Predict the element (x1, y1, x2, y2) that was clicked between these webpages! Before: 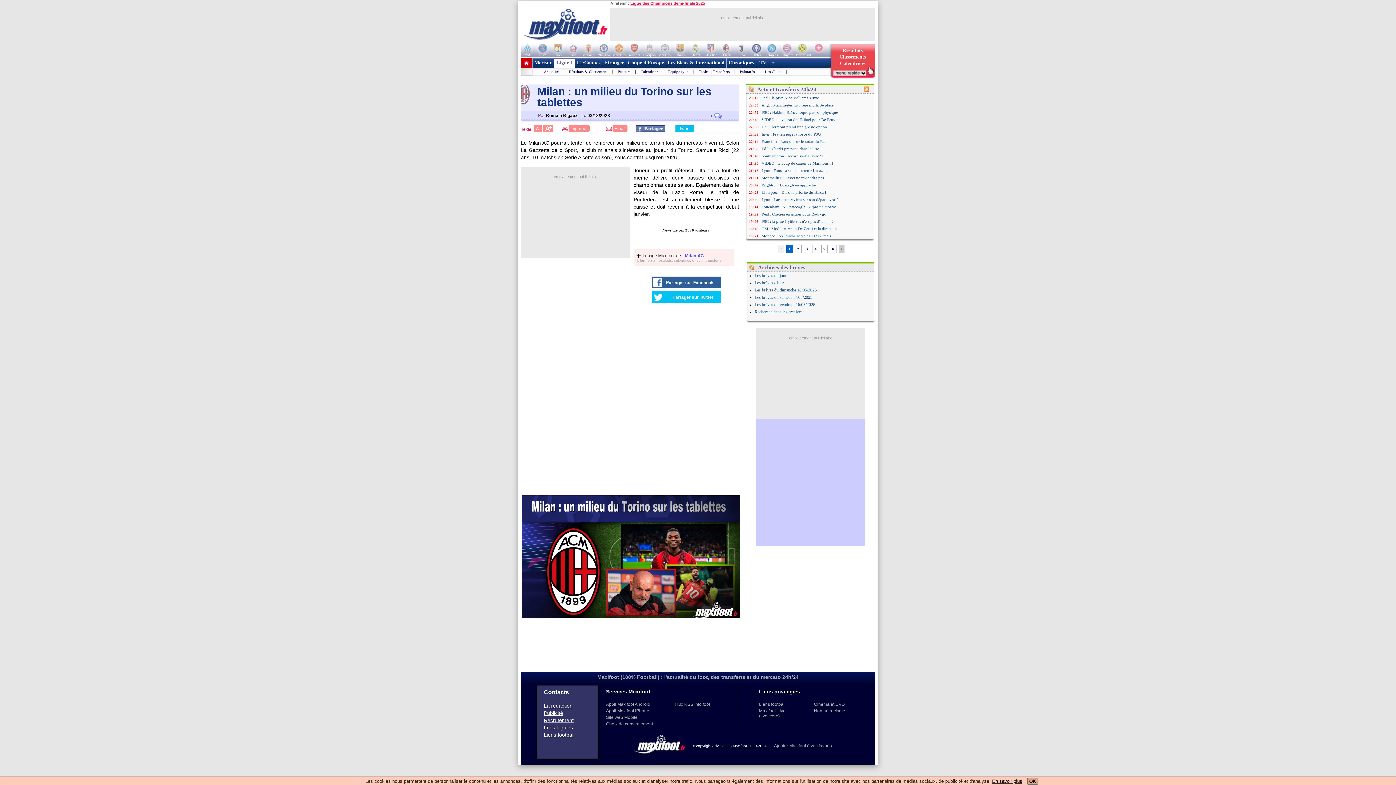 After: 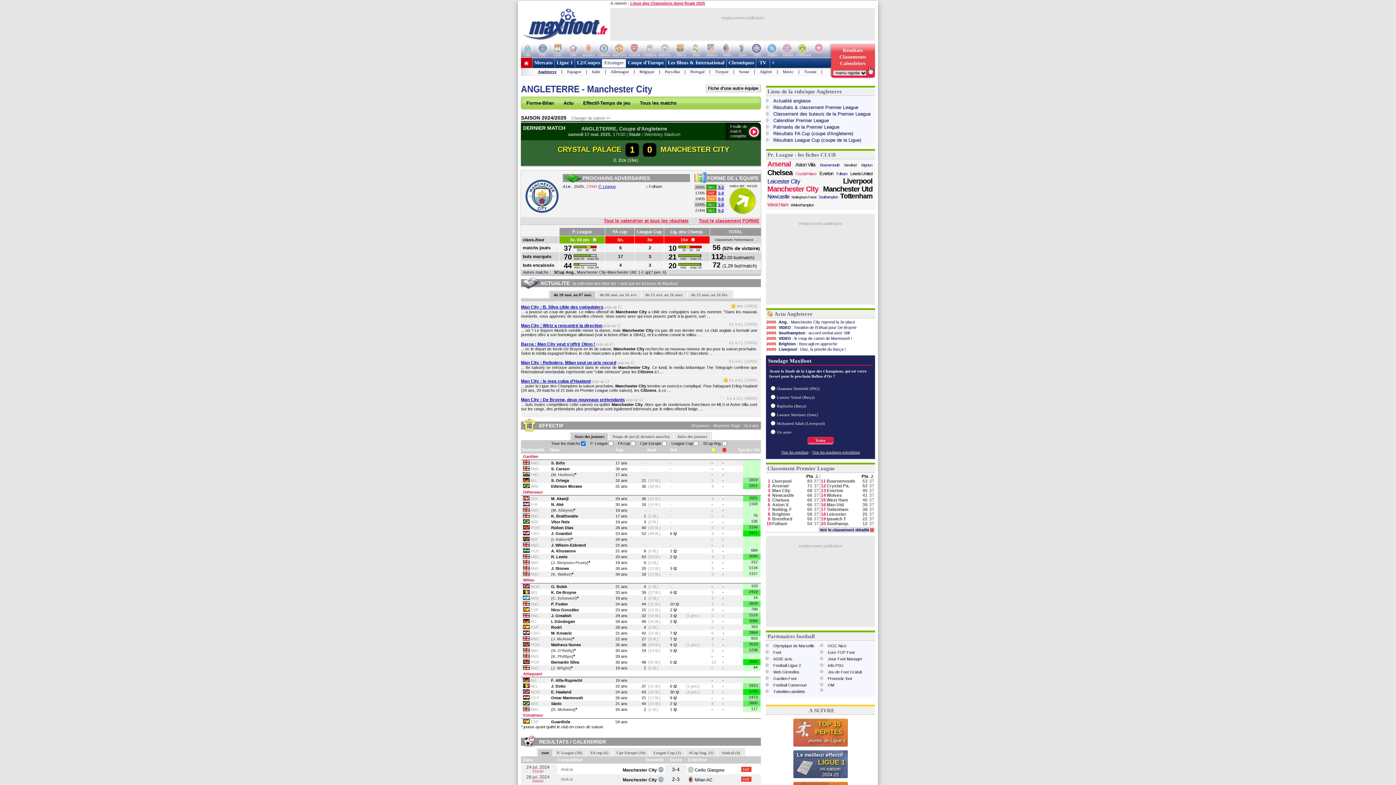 Action: bbox: (658, 43, 673, 57)